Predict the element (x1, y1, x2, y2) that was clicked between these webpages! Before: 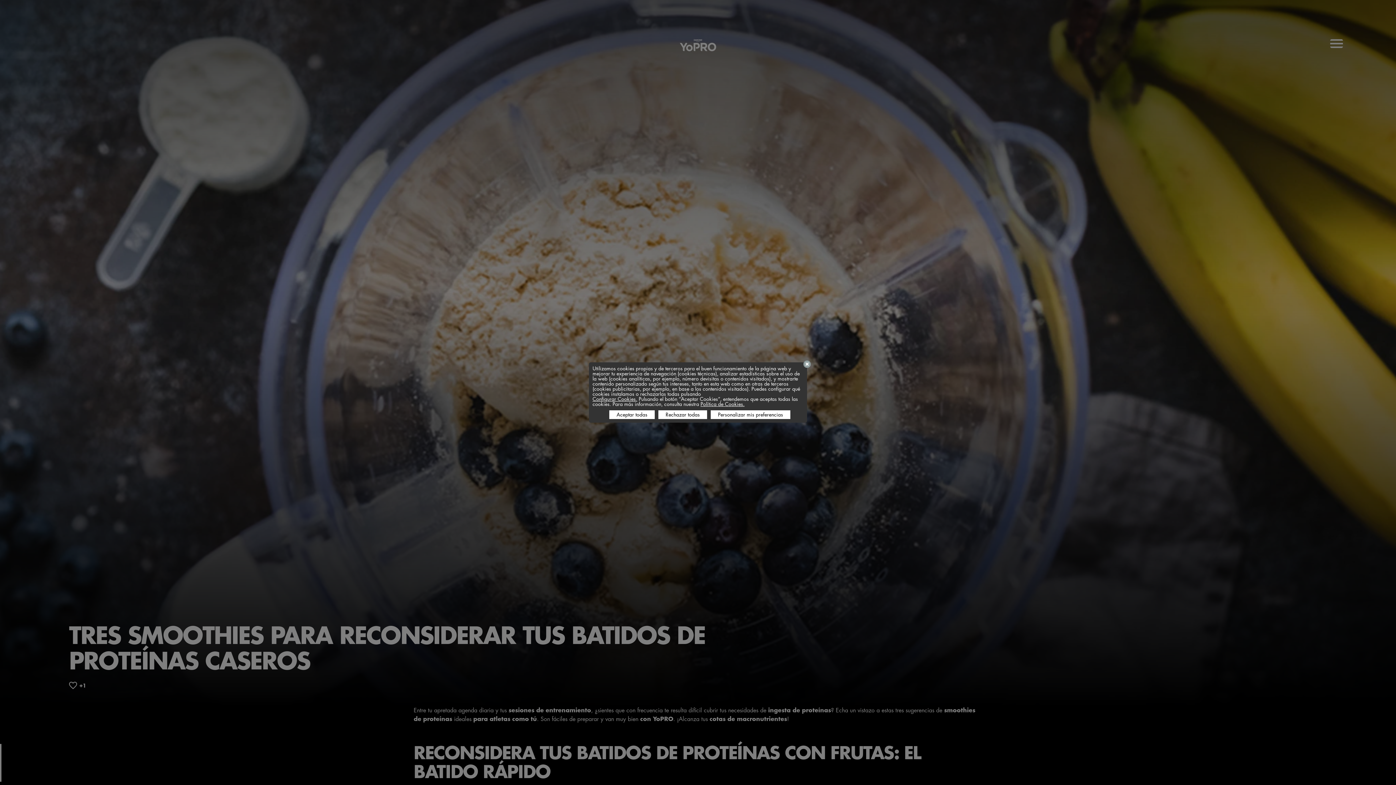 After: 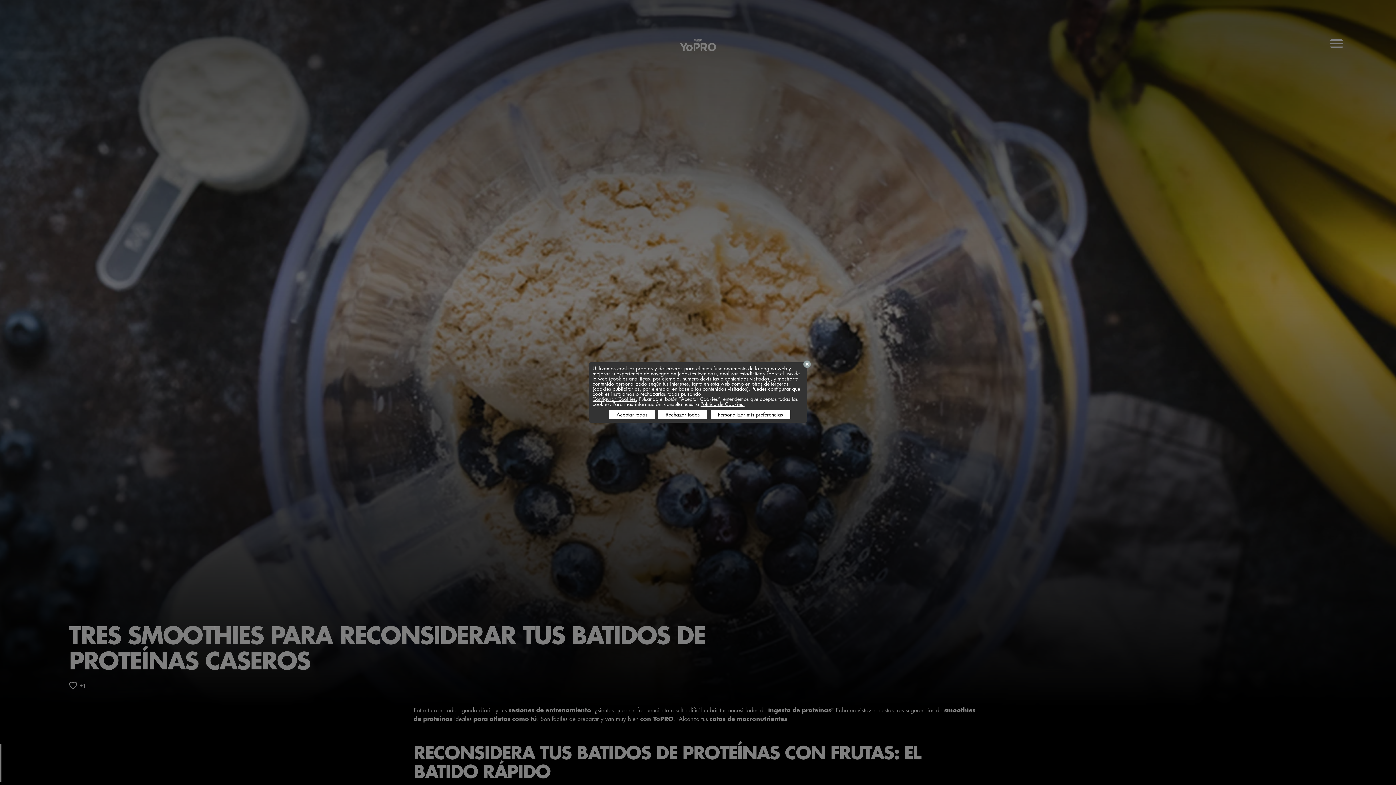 Action: bbox: (592, 396, 798, 406) label:  Pulsando el botón “Aceptar Cookies”, entendemos que aceptas todas las cookies. Para más información, consulta nuestra 